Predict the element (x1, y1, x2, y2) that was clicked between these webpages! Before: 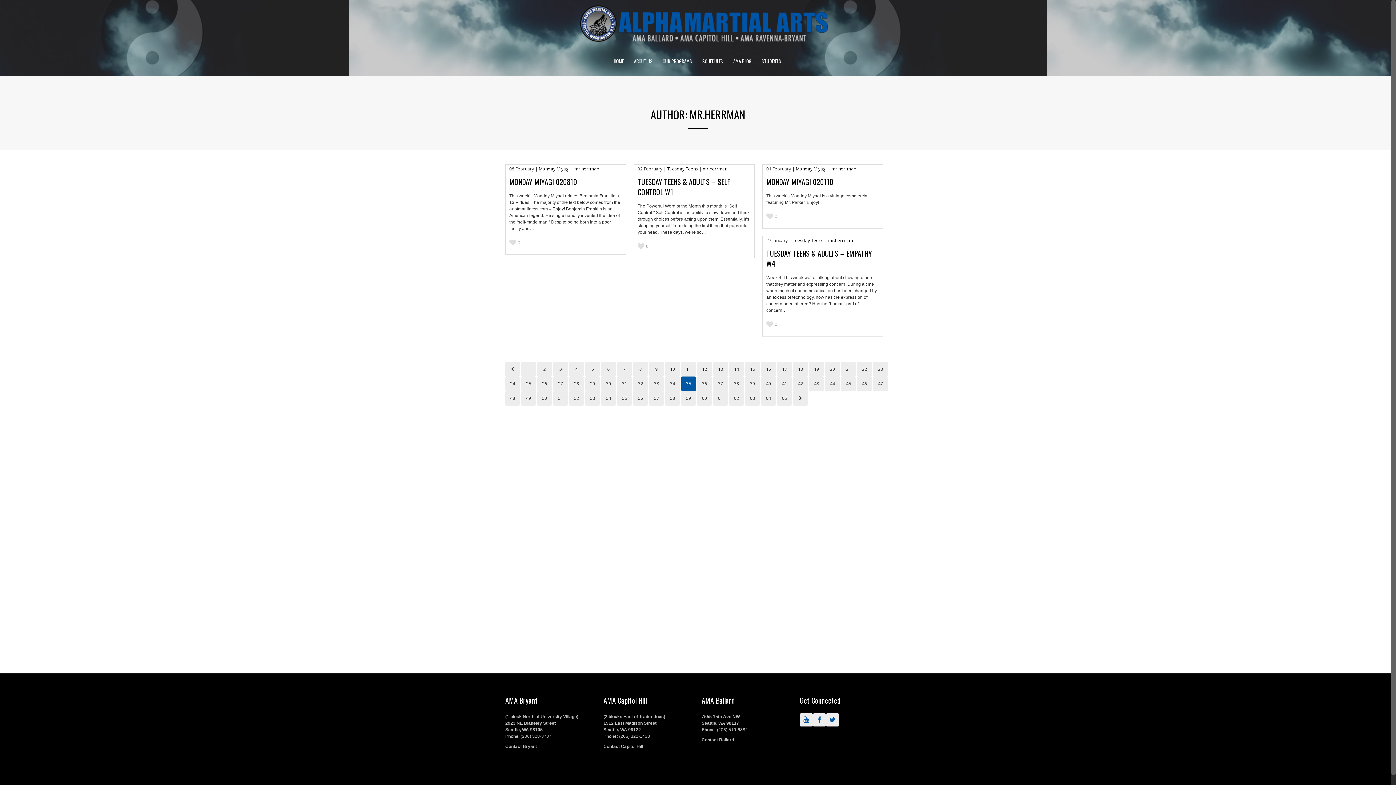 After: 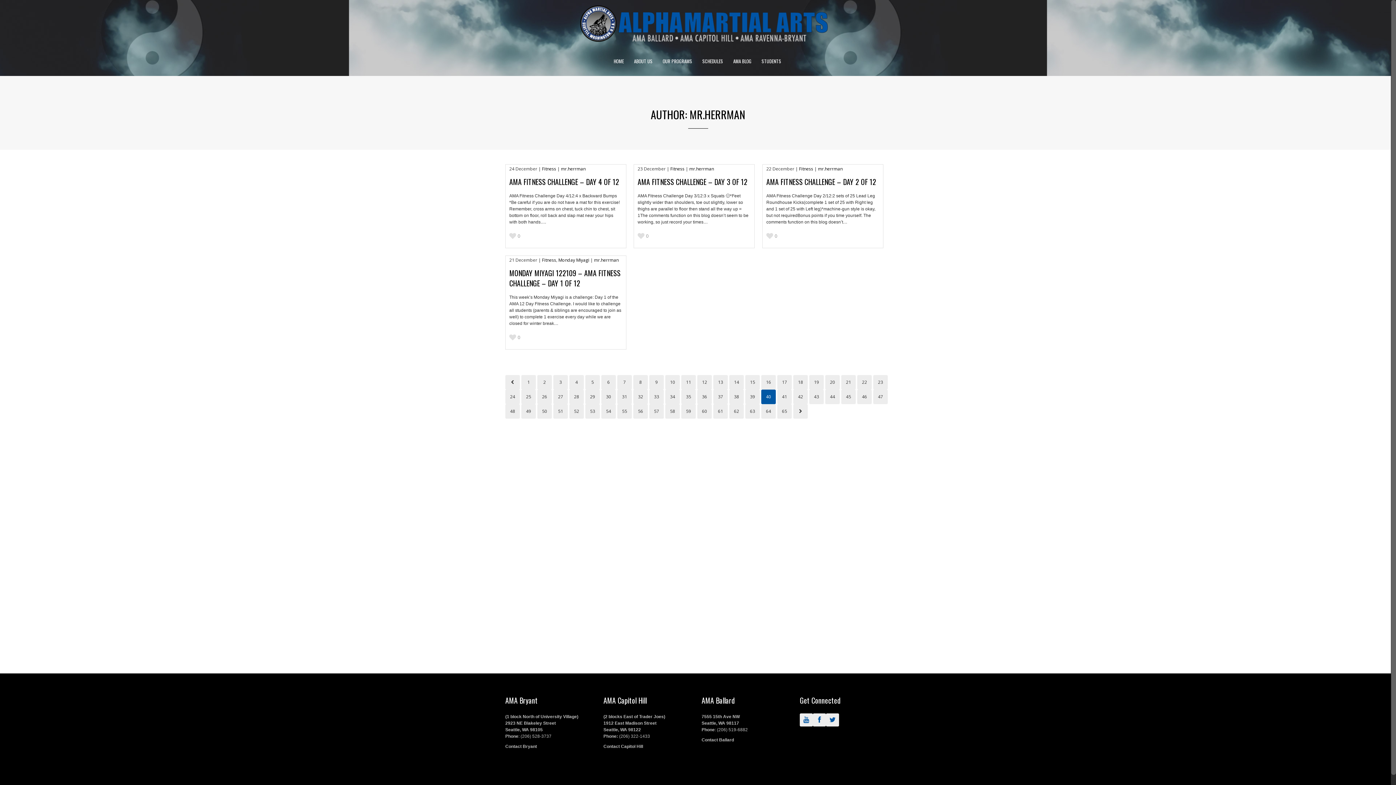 Action: label: 40 bbox: (761, 376, 776, 391)